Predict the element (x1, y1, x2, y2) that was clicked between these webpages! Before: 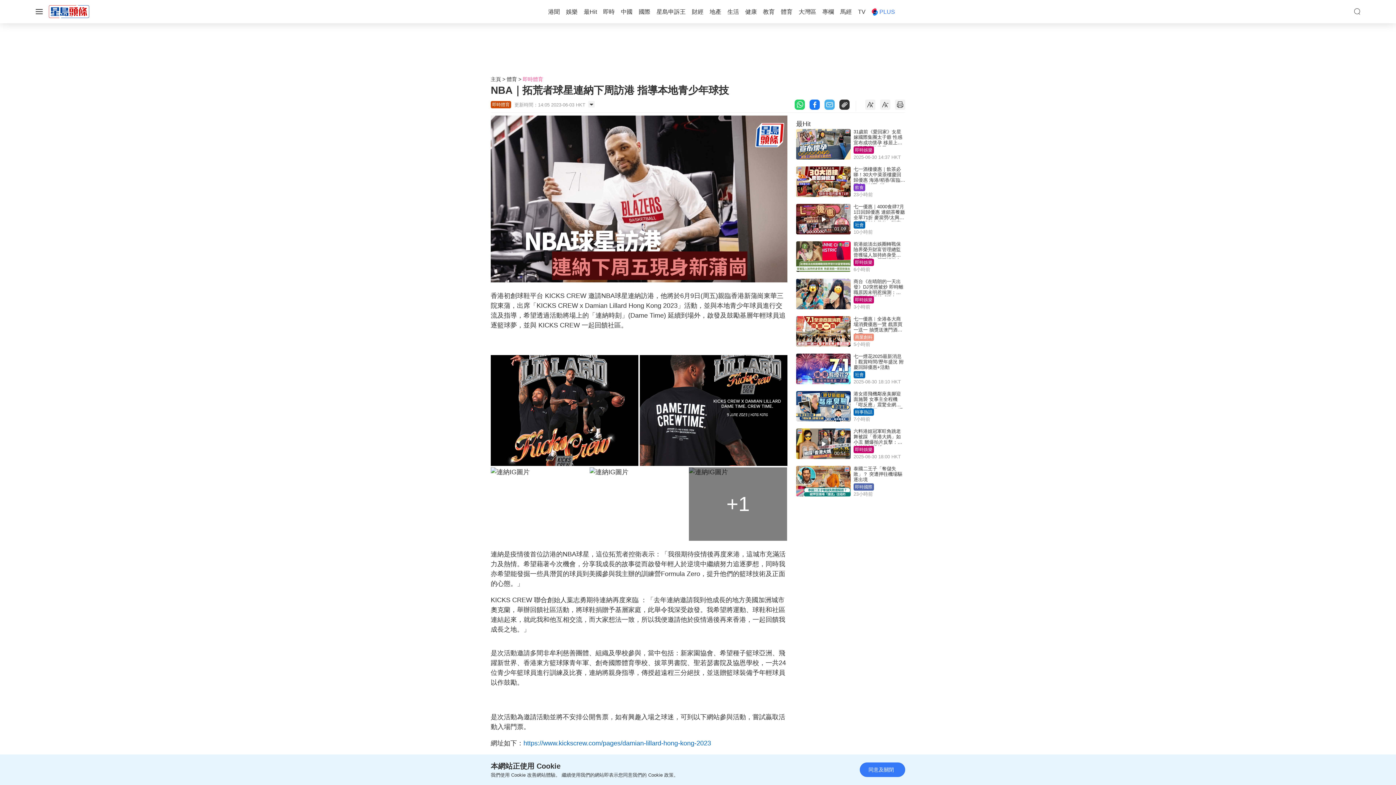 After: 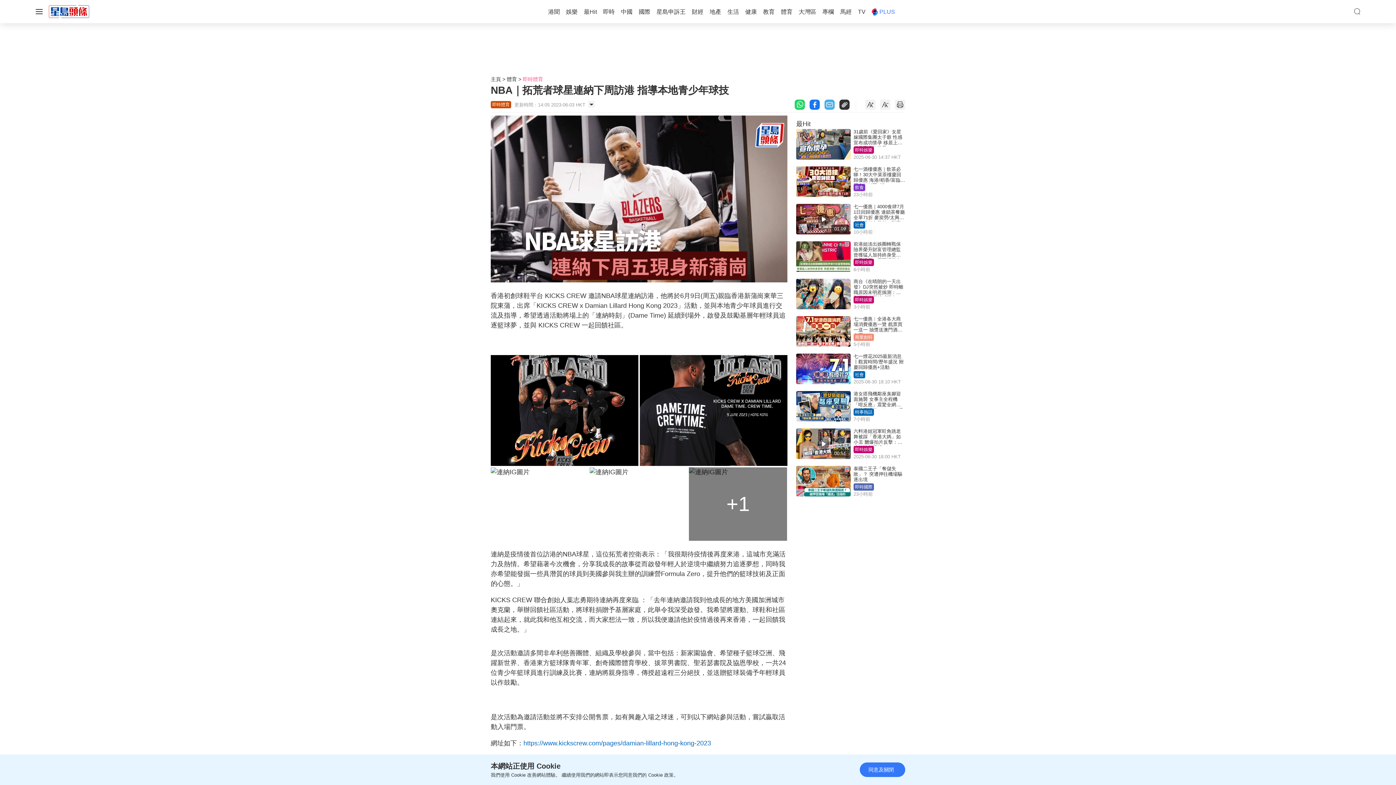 Action: bbox: (839, 100, 849, 108)